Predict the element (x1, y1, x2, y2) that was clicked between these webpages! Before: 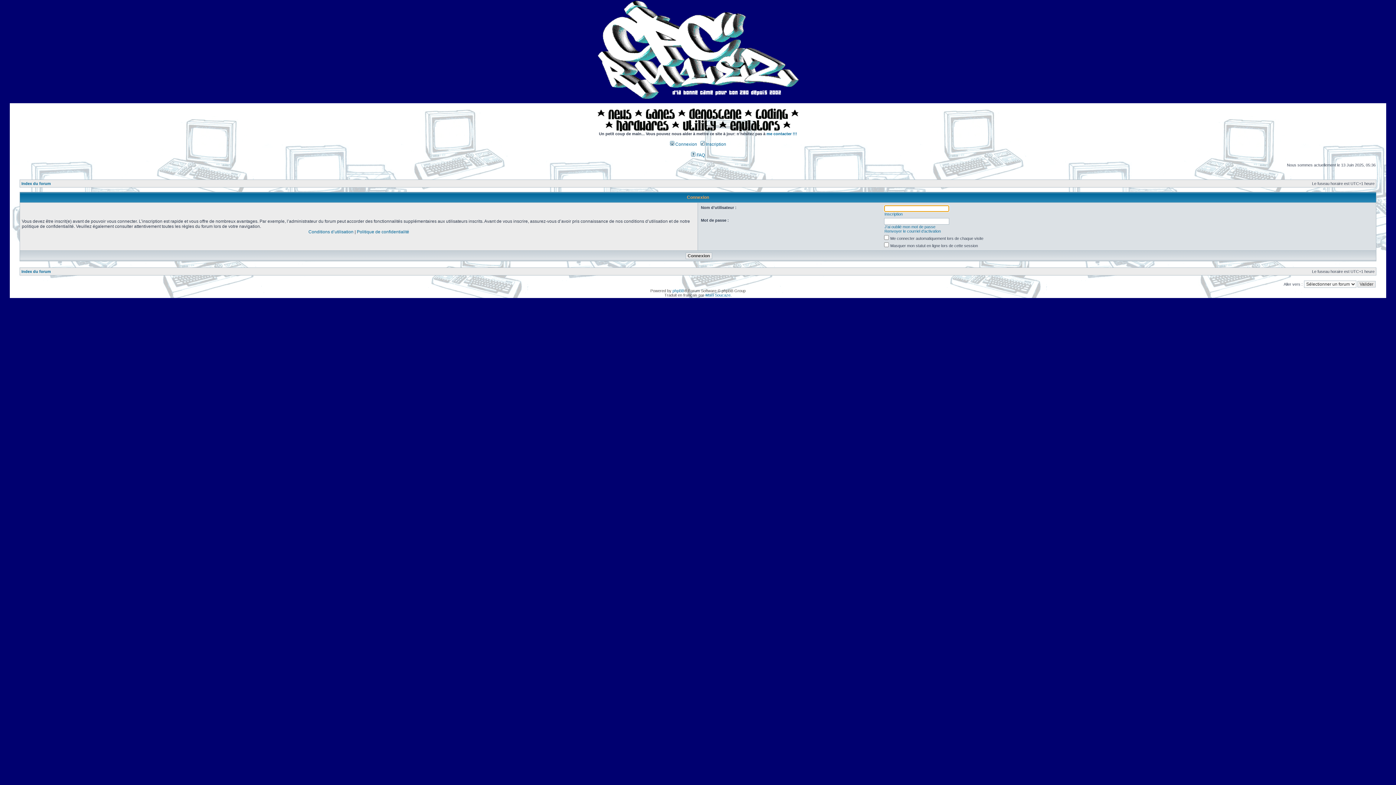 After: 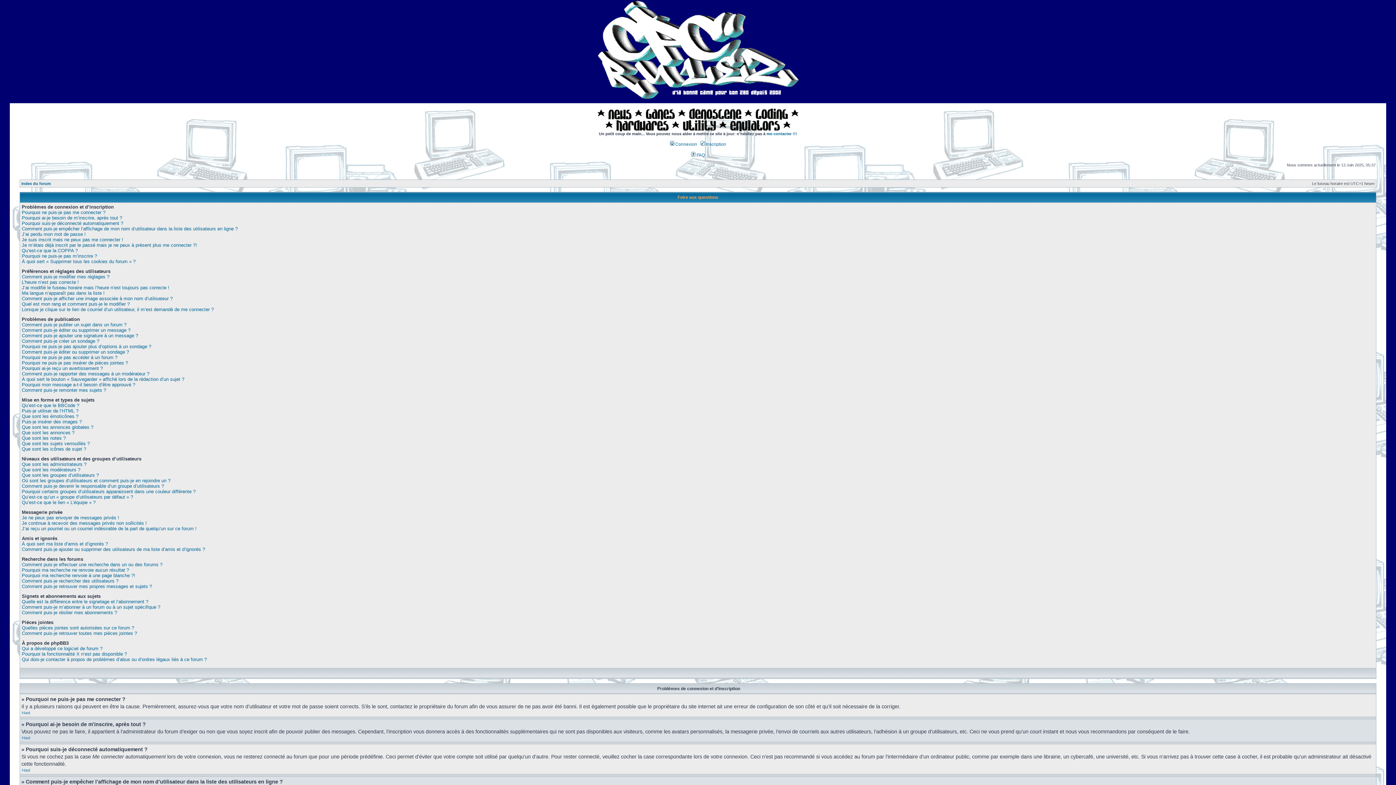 Action: label:  FAQ bbox: (691, 152, 705, 157)